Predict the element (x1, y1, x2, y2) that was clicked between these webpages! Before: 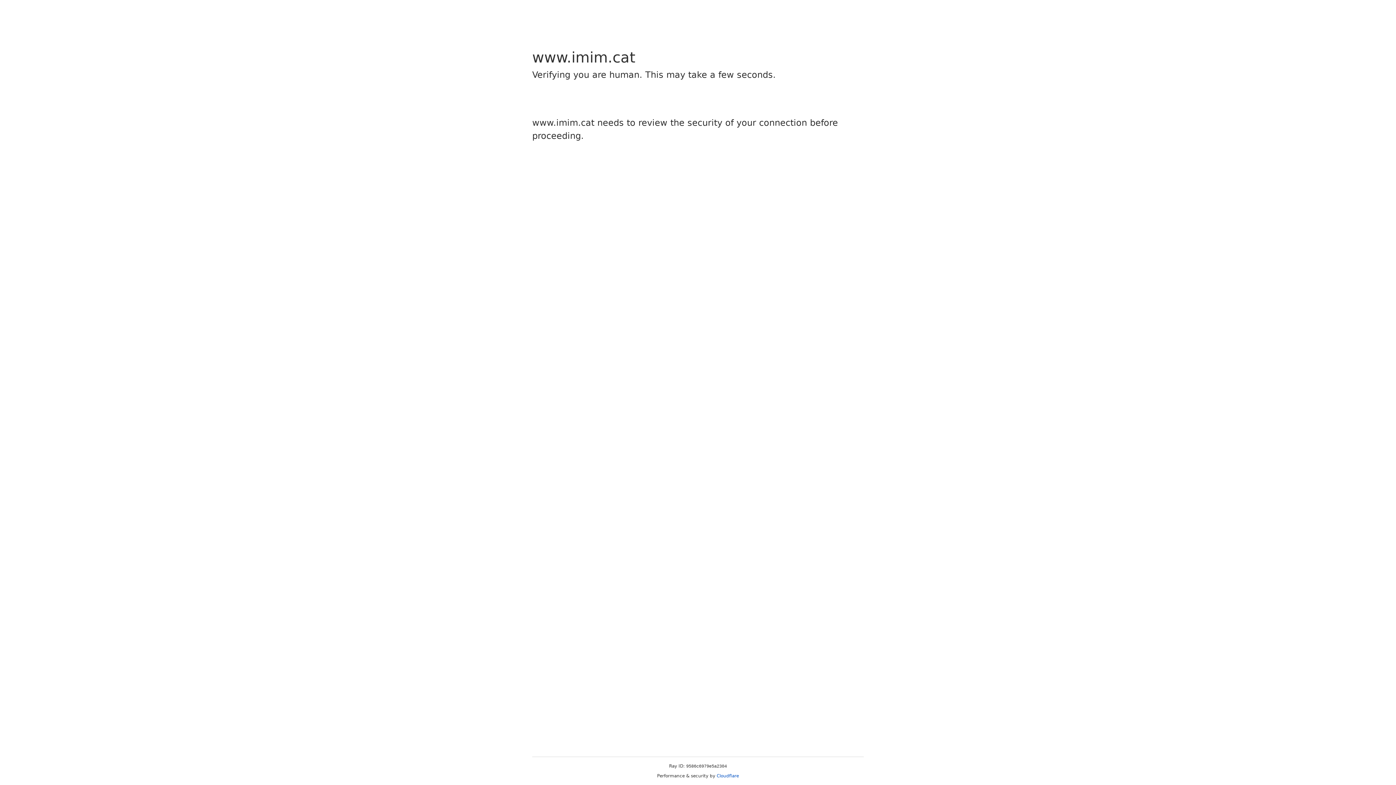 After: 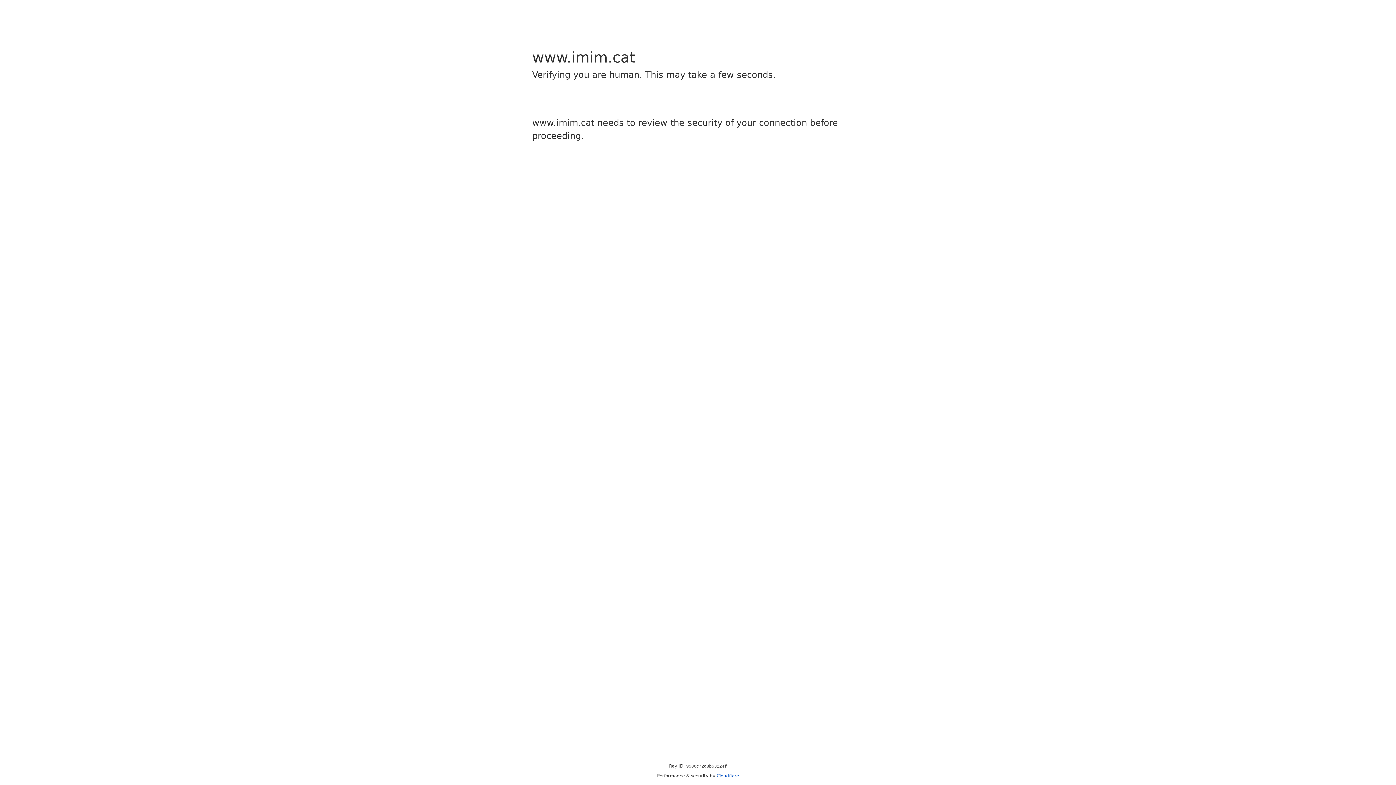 Action: label: Cloudflare bbox: (716, 773, 739, 778)